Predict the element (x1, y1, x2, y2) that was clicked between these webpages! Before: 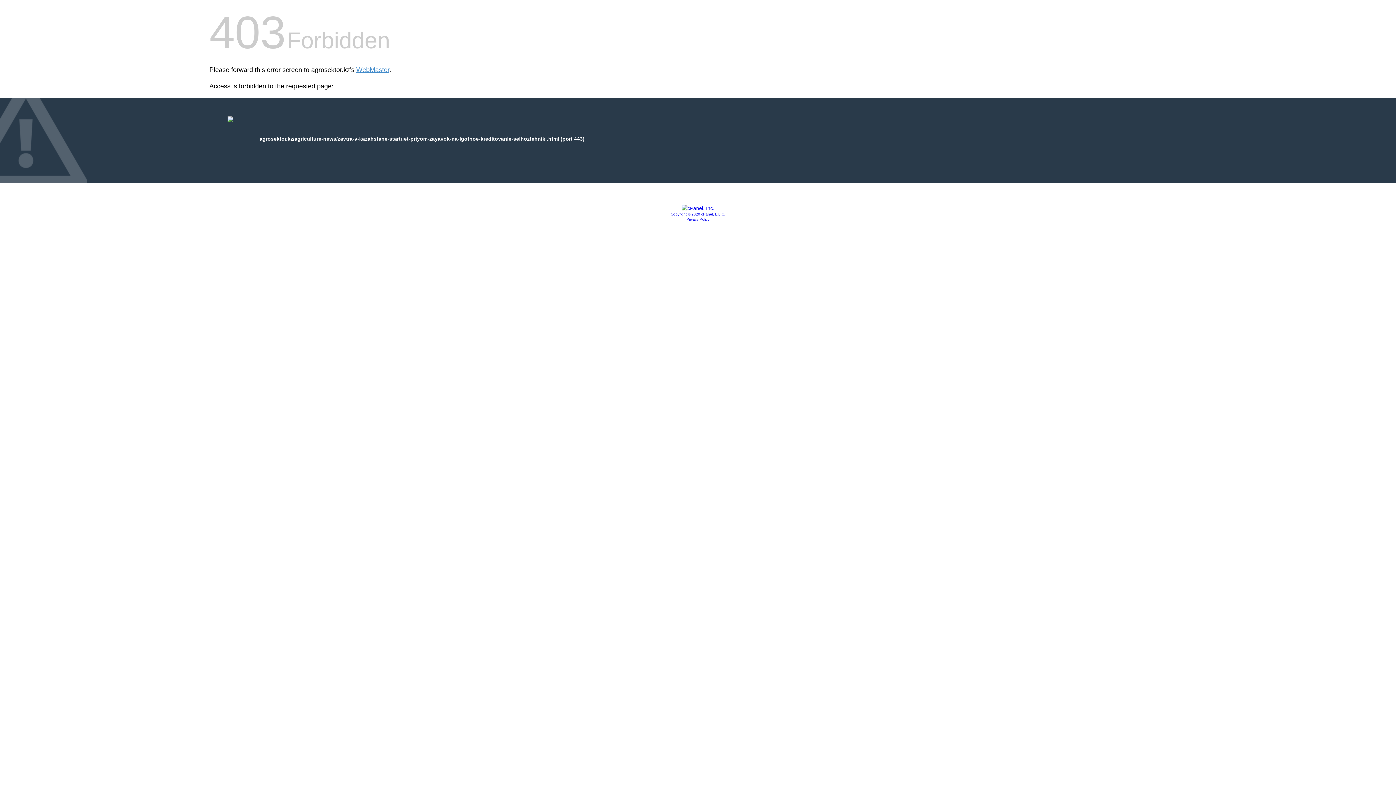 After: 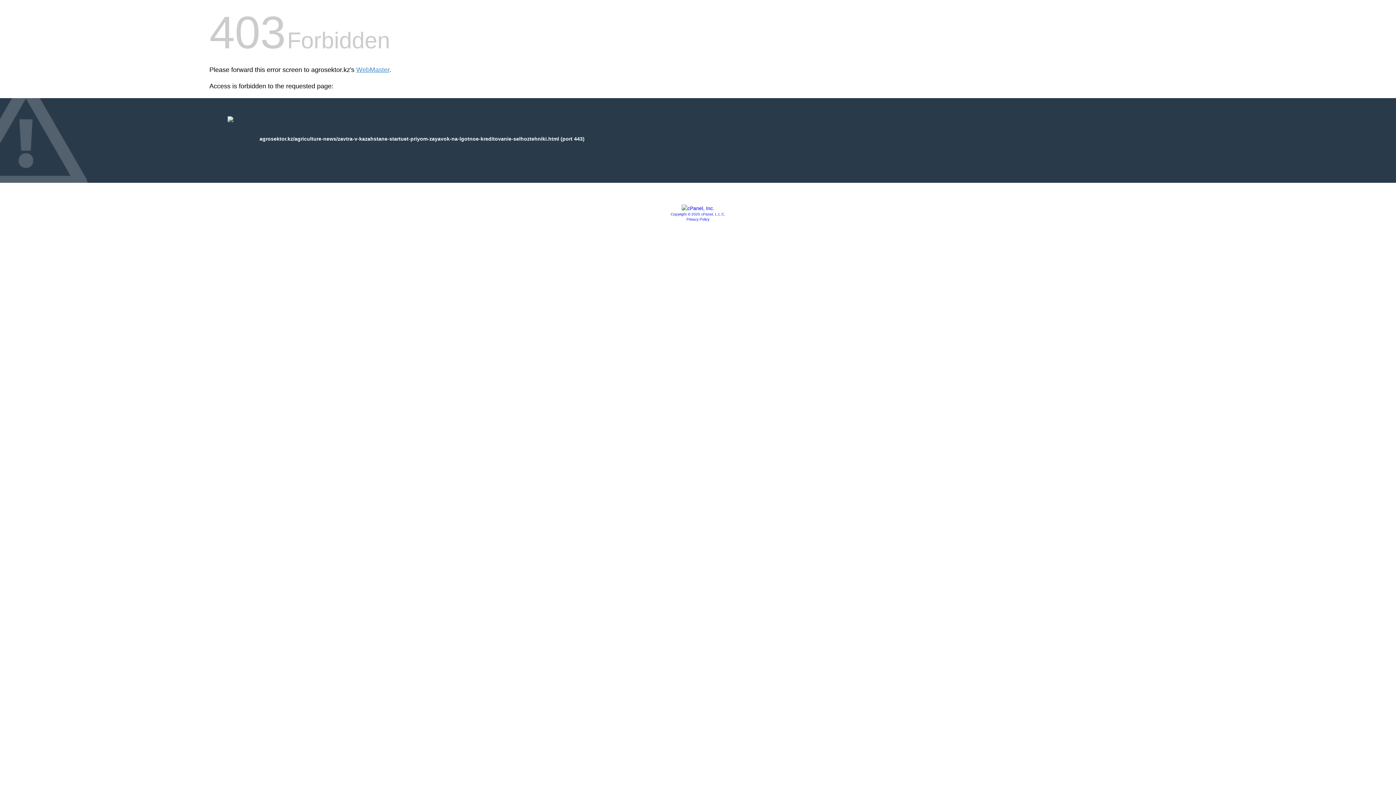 Action: label: Copyright © 2020 cPanel, L.L.C. bbox: (670, 212, 725, 216)